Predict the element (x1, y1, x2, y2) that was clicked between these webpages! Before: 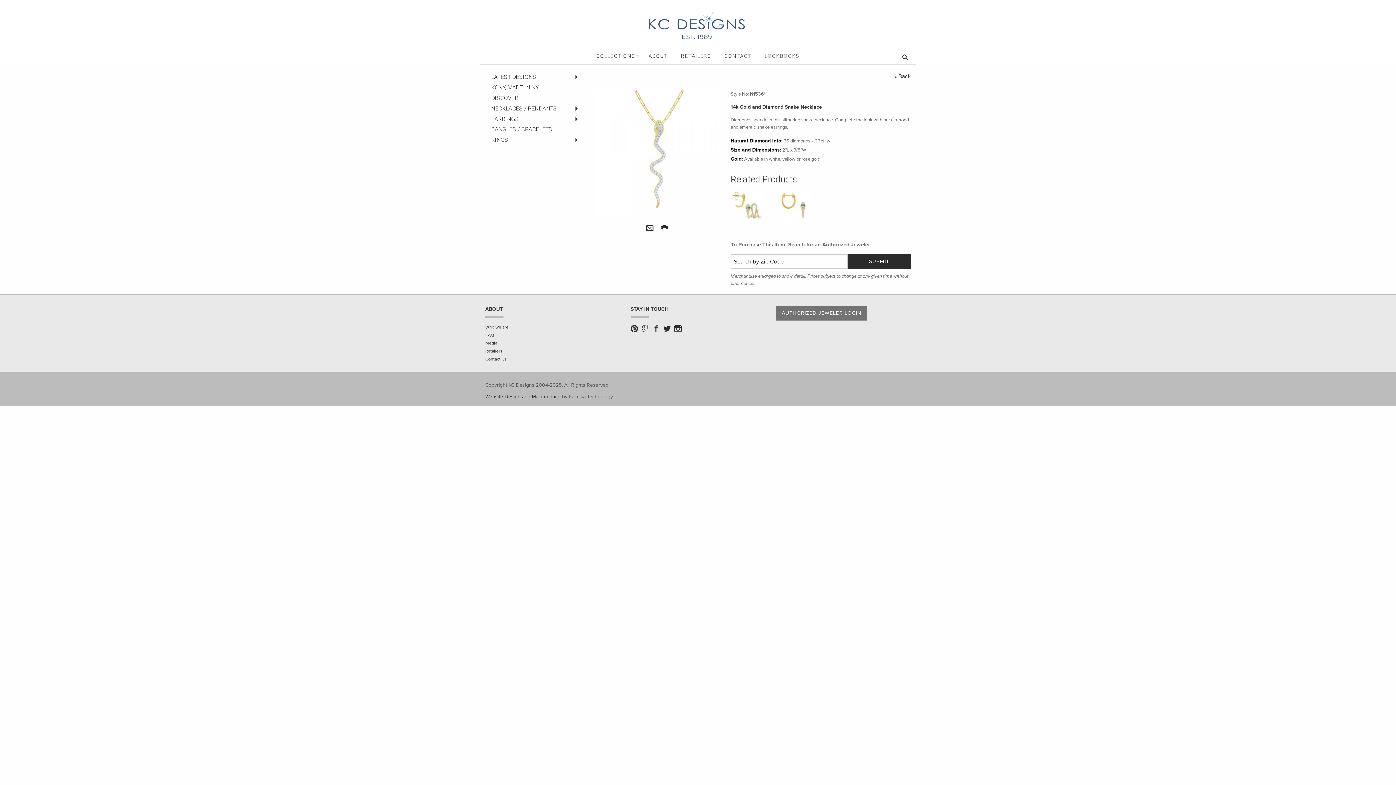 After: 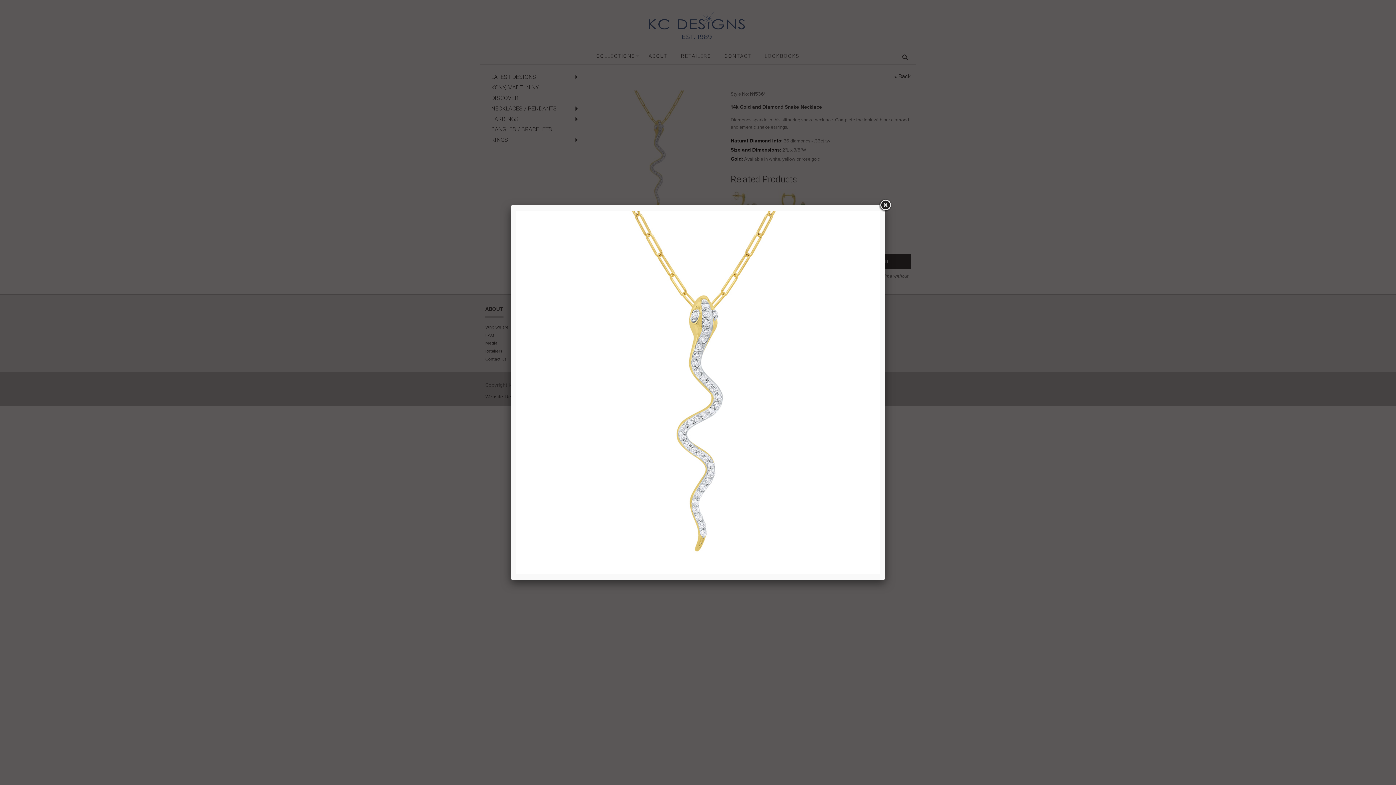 Action: bbox: (594, 149, 720, 156) label:  